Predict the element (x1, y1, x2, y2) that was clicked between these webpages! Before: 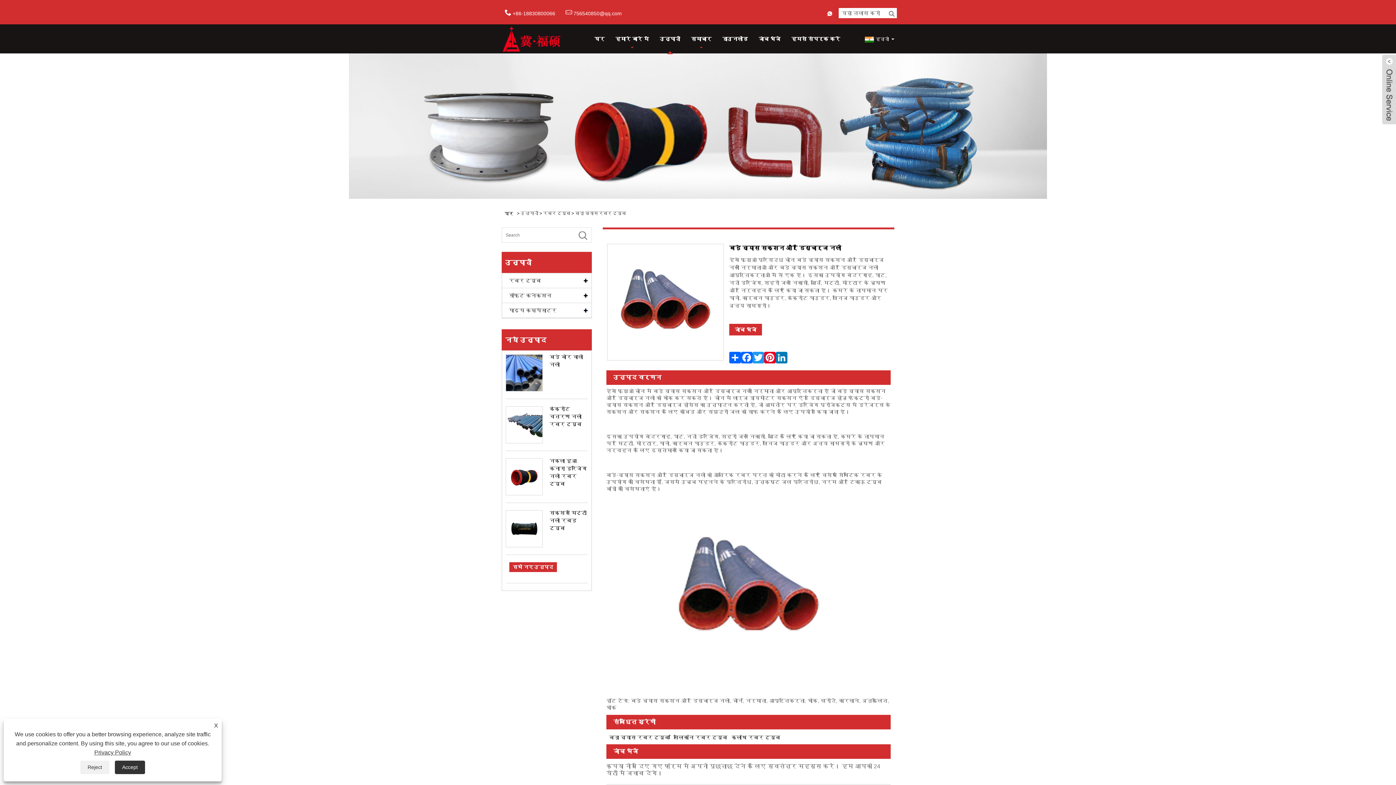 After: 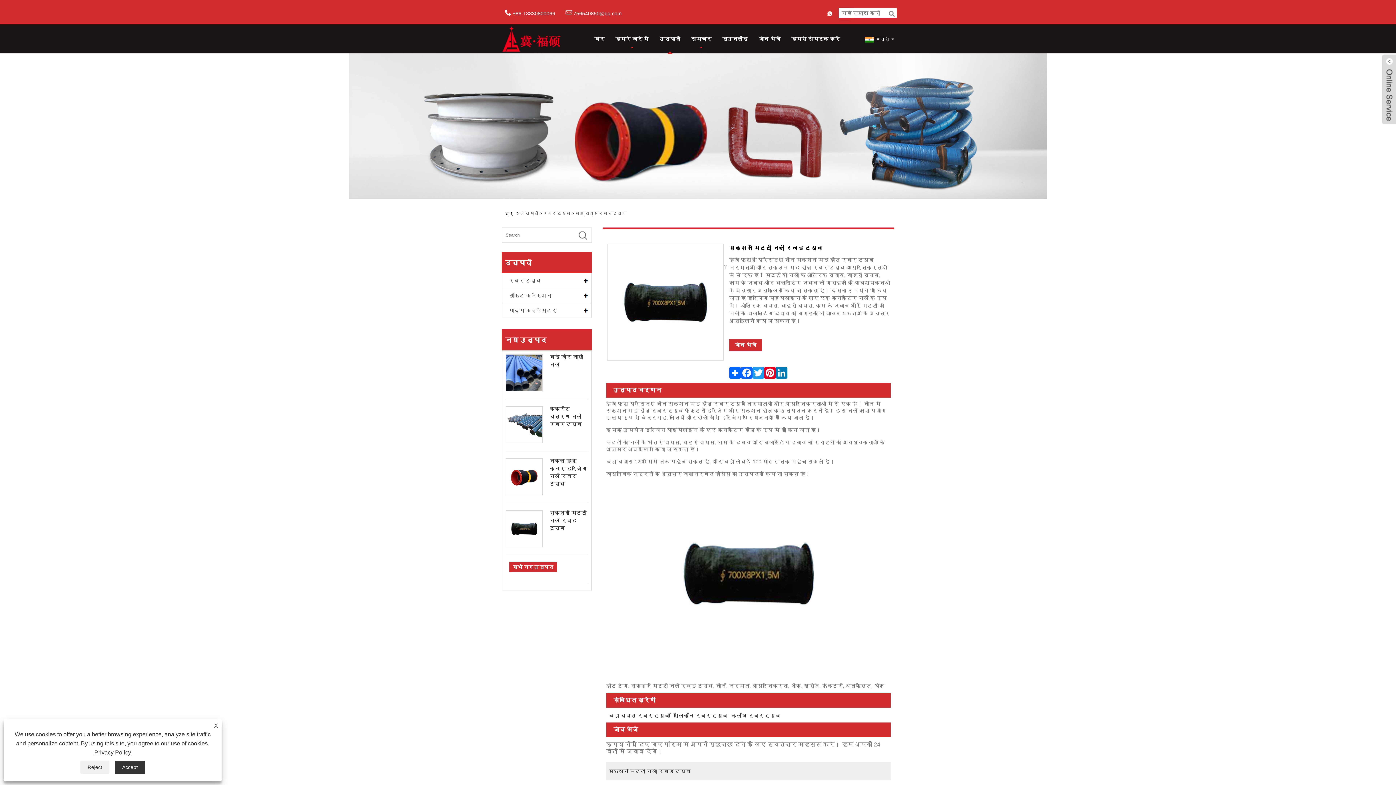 Action: bbox: (505, 510, 542, 547)